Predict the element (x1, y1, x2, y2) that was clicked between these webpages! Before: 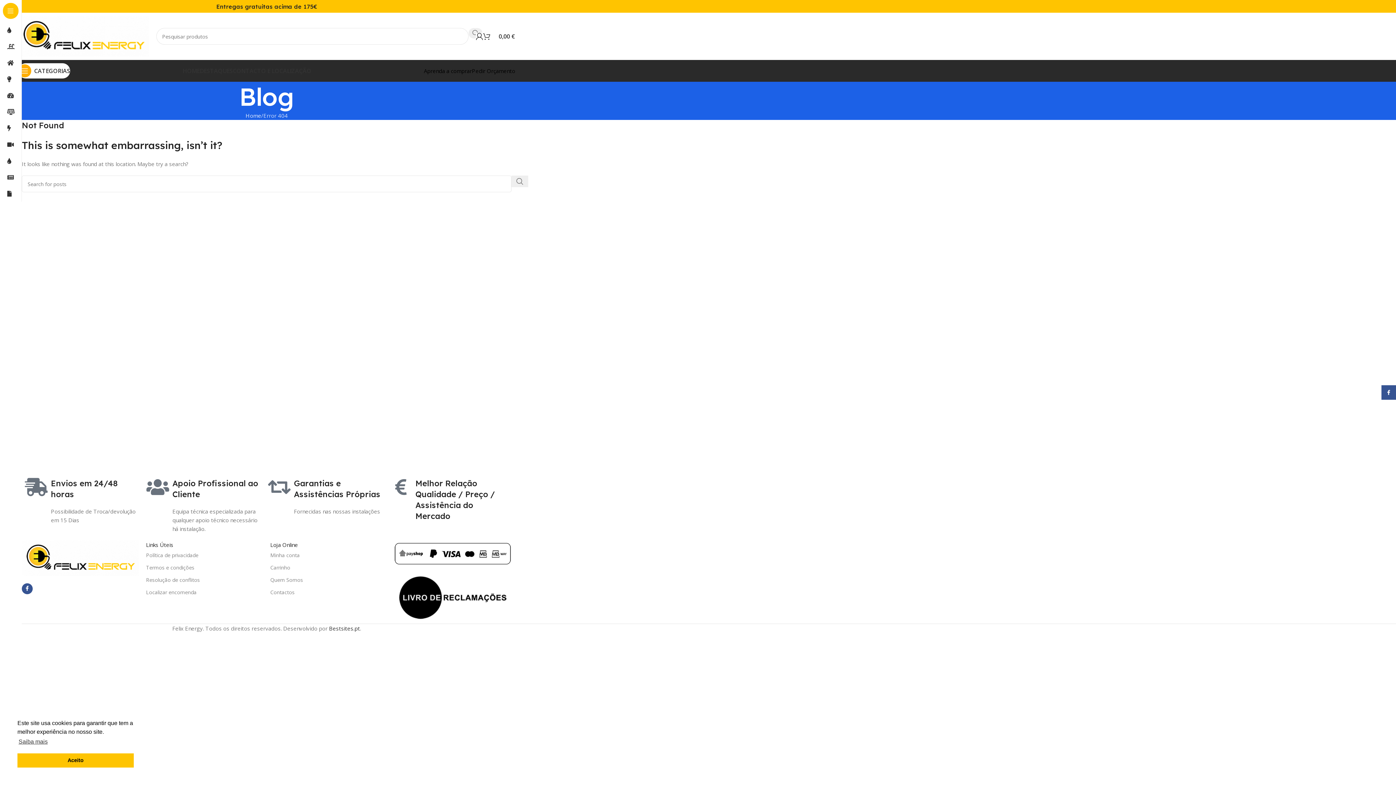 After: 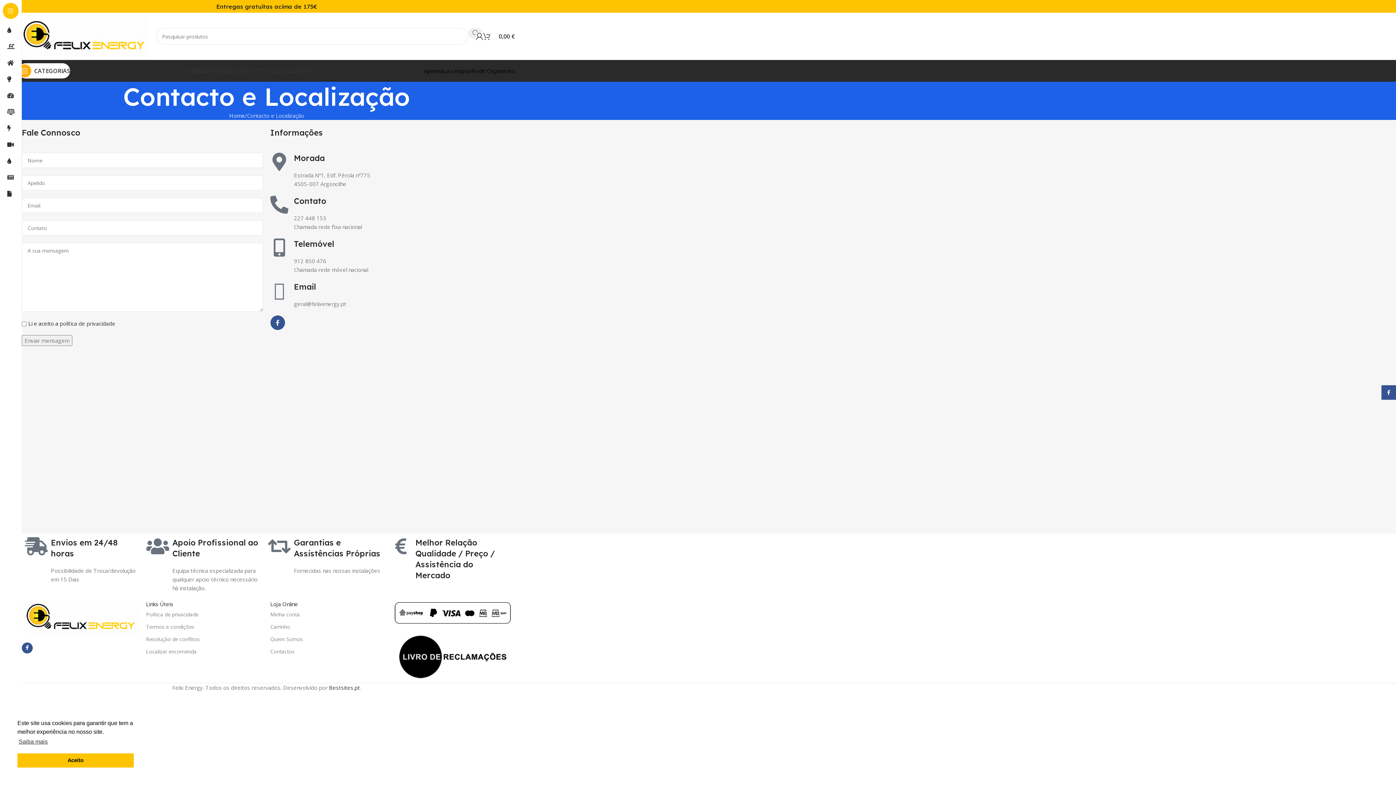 Action: bbox: (270, 586, 387, 598) label: Contactos